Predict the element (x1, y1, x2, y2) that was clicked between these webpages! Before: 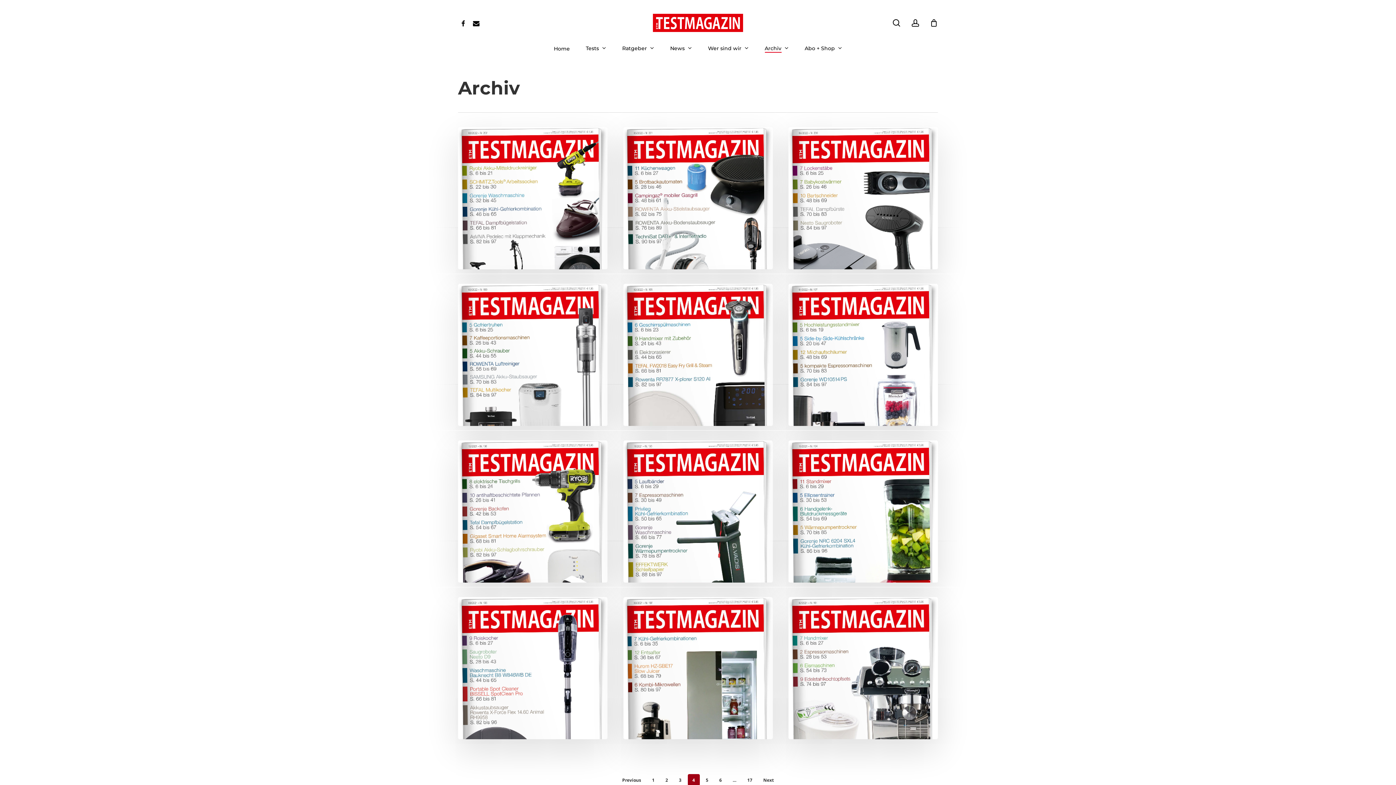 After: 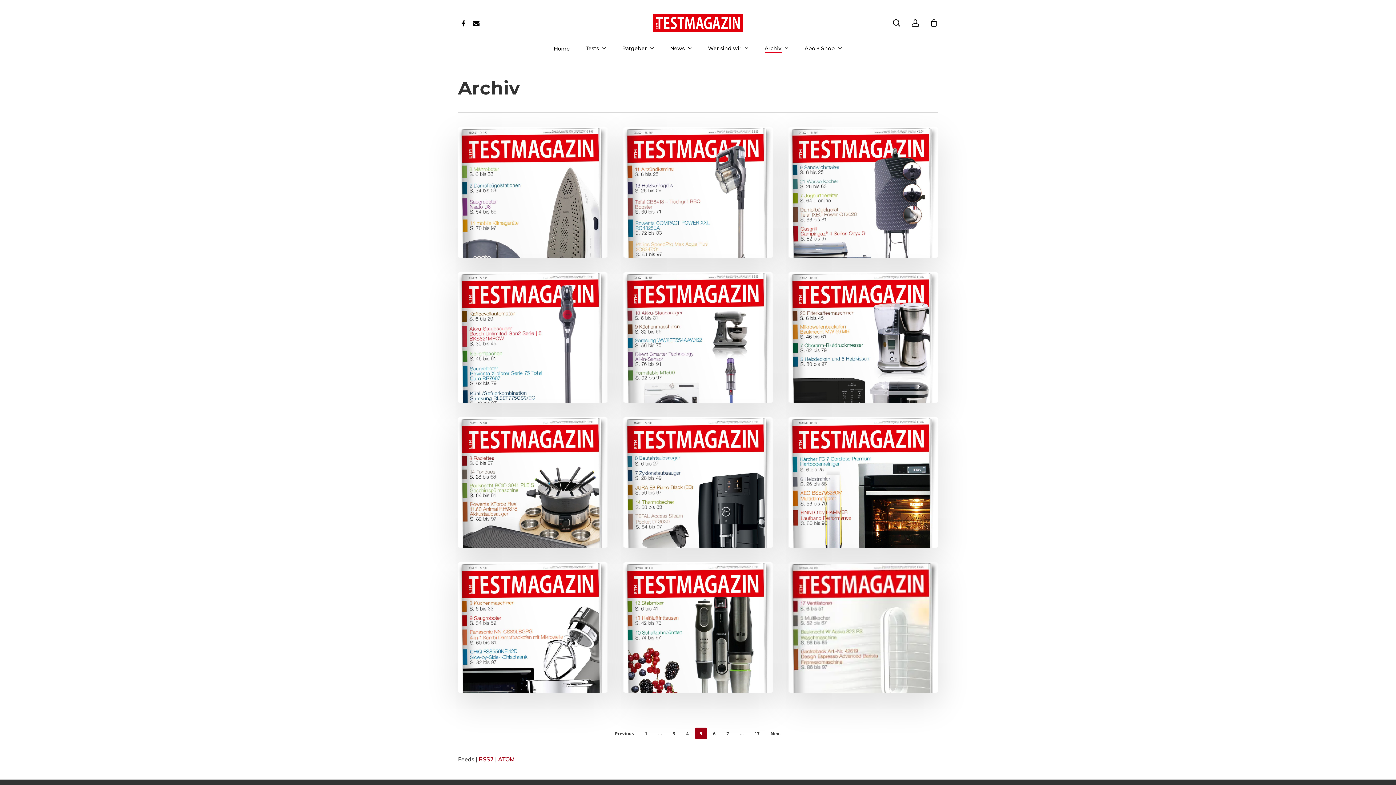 Action: label: Next bbox: (758, 774, 778, 786)